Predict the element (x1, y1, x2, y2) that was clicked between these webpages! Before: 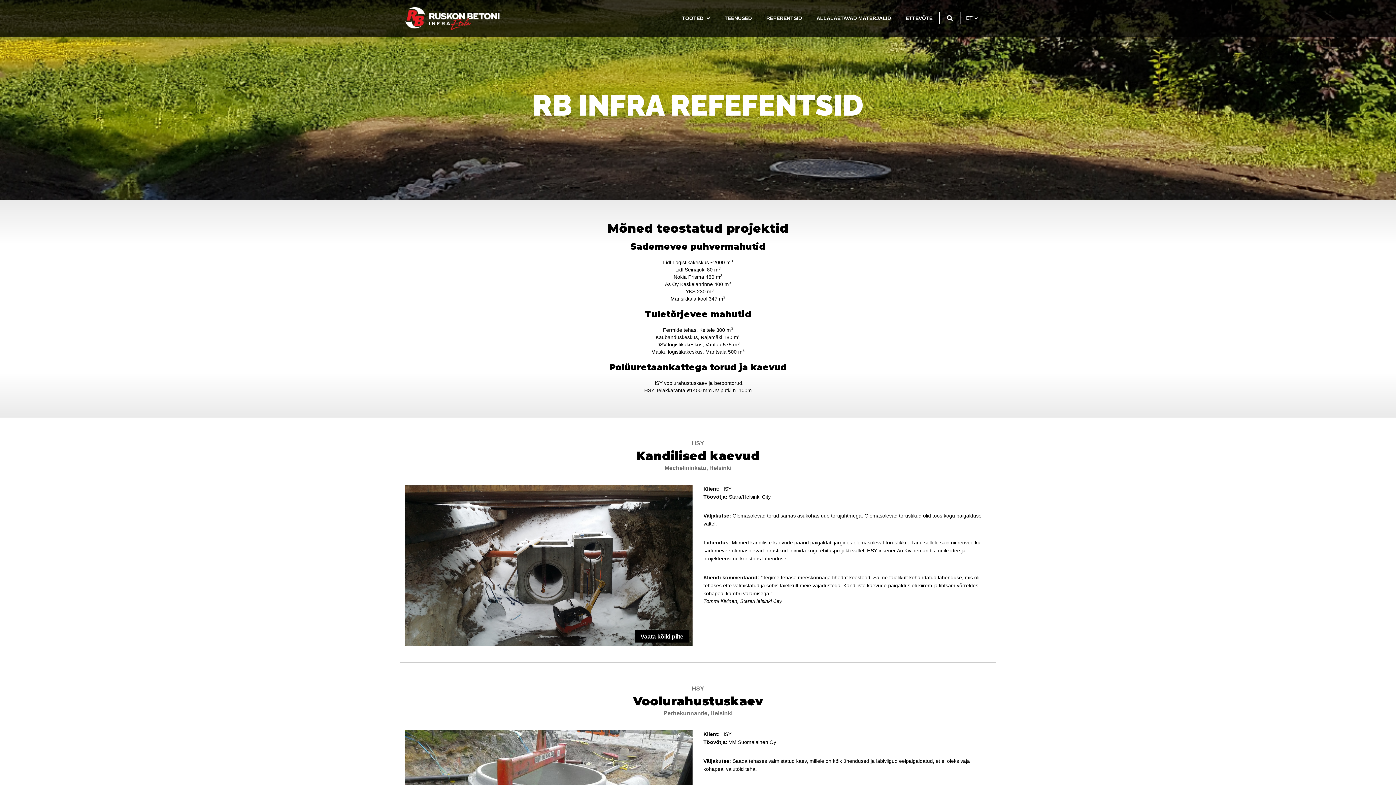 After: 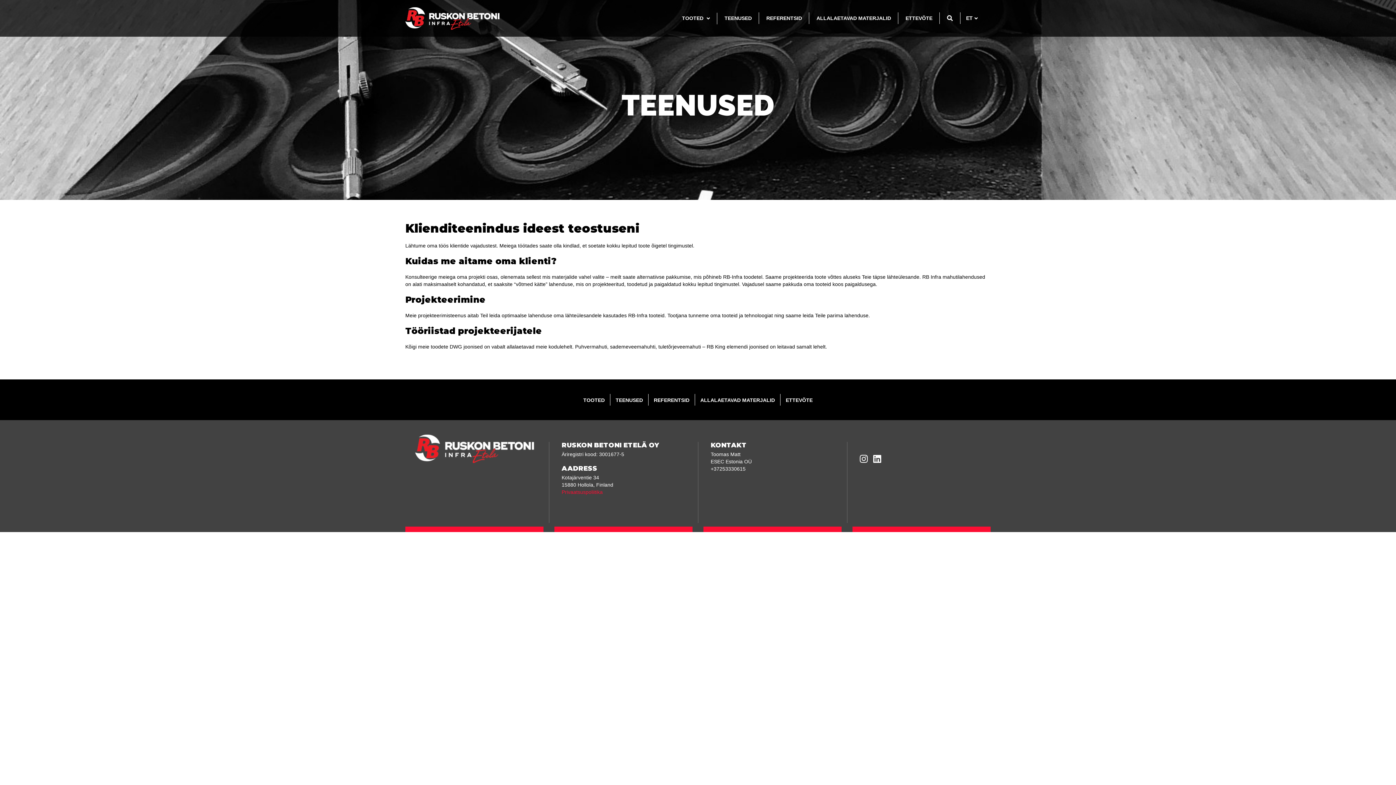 Action: bbox: (724, 0, 752, 36) label: TEENUSED